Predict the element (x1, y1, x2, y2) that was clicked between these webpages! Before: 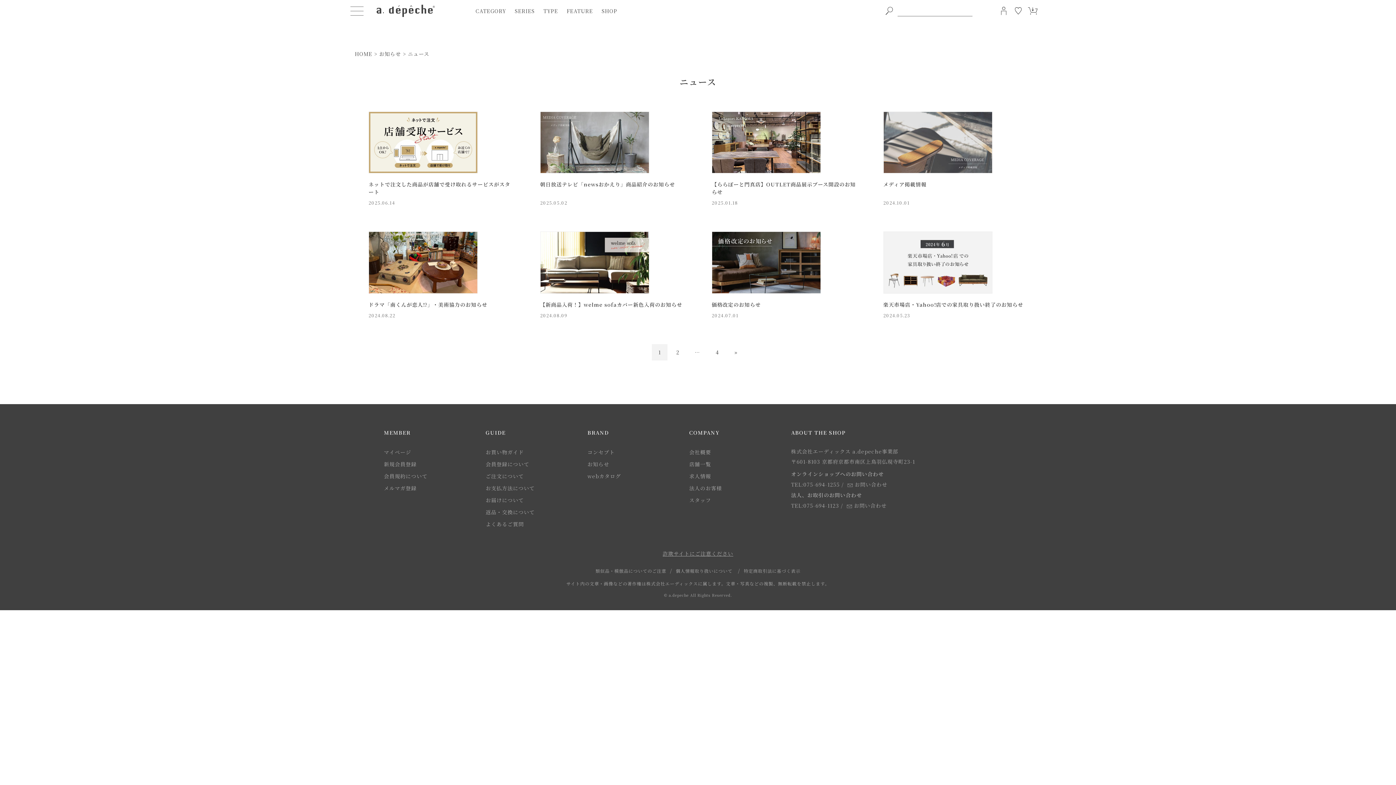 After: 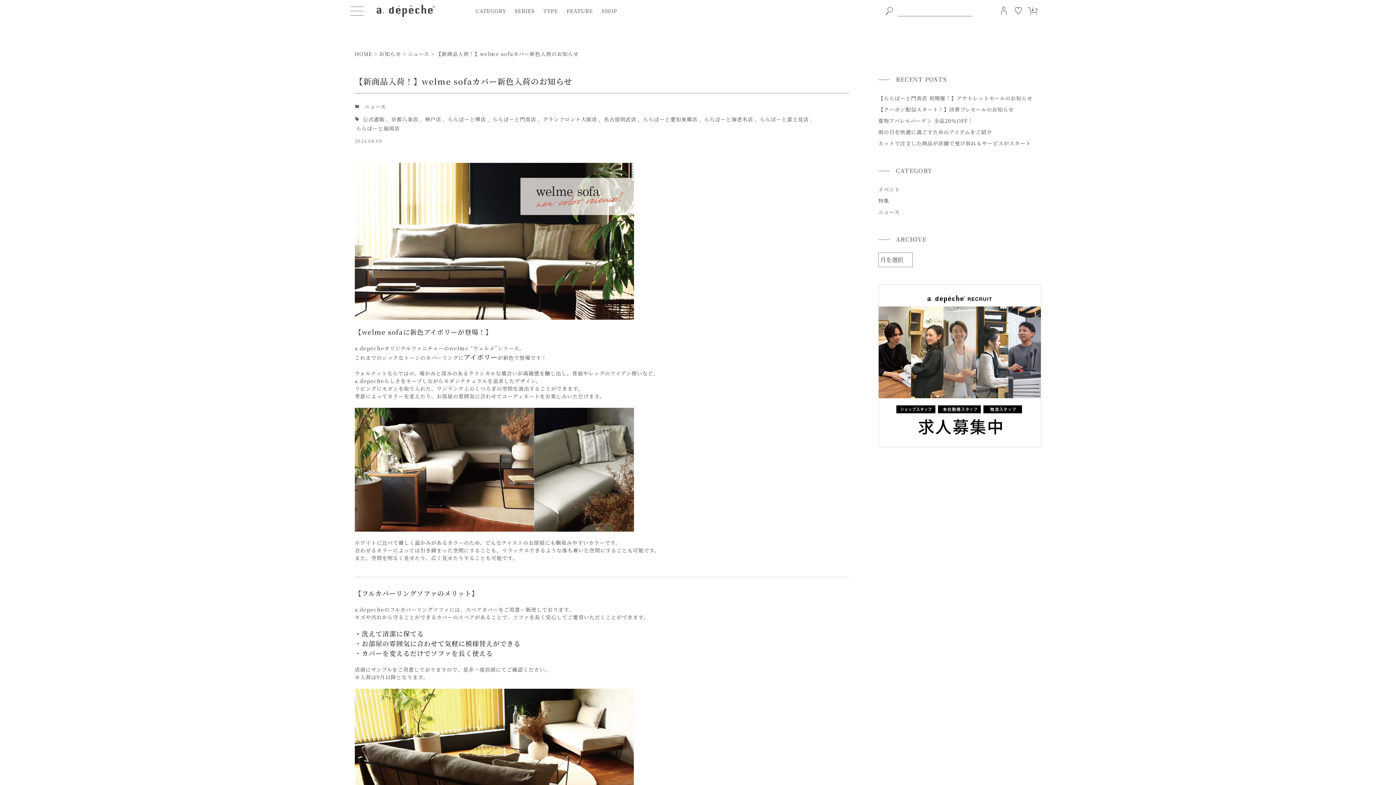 Action: label: 【新商品入荷！】welme sofaカバー新色入荷のお知らせ
2024.08.09 bbox: (540, 231, 682, 318)